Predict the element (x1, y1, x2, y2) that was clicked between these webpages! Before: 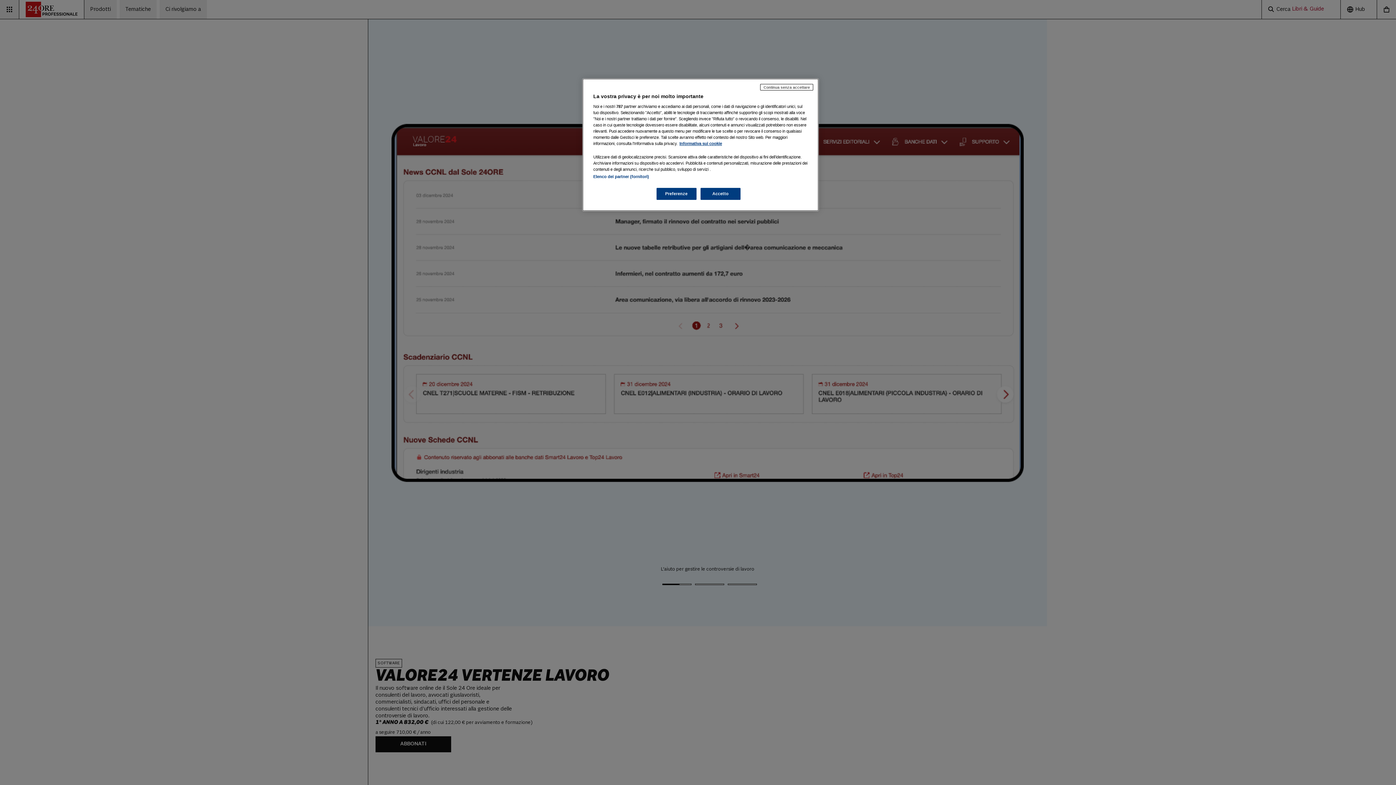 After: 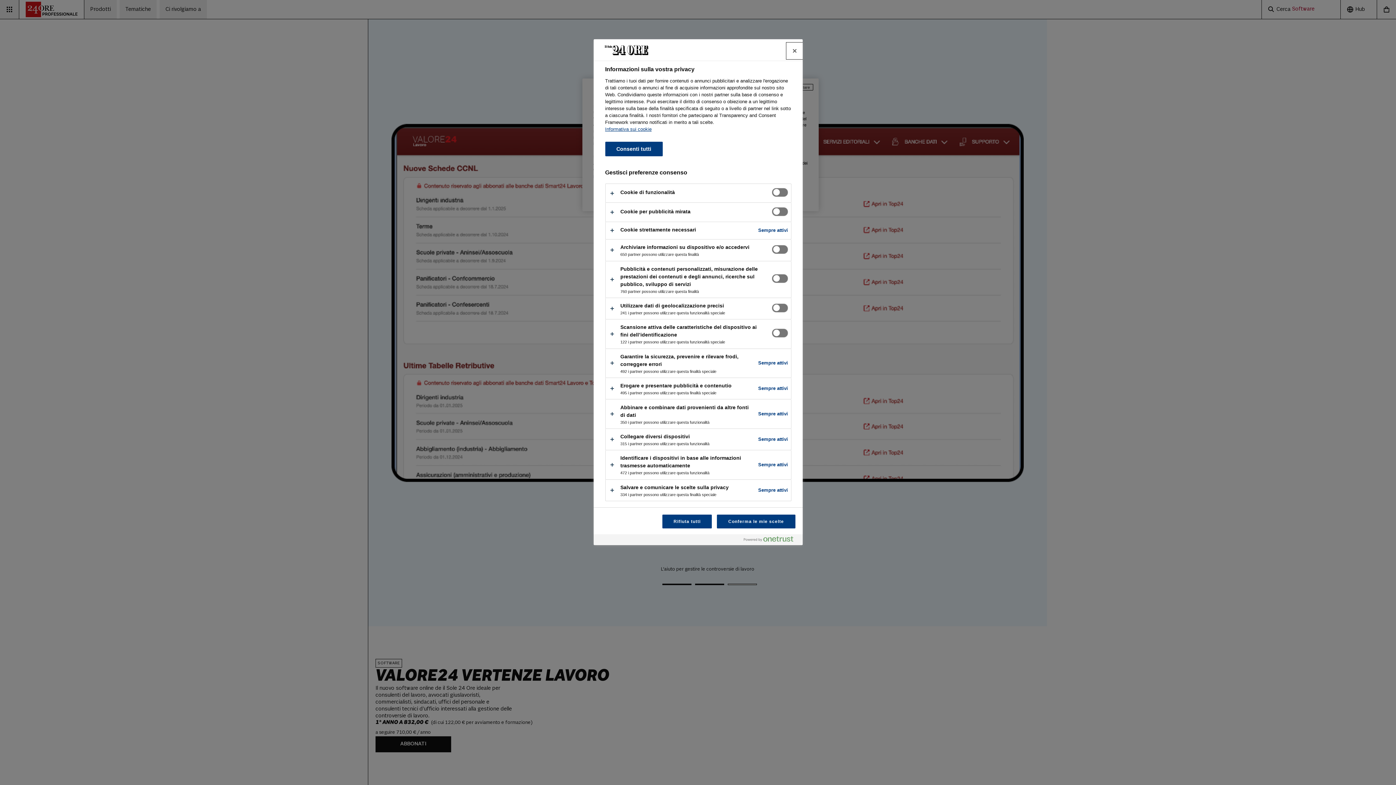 Action: bbox: (656, 188, 696, 200) label: Preferenze